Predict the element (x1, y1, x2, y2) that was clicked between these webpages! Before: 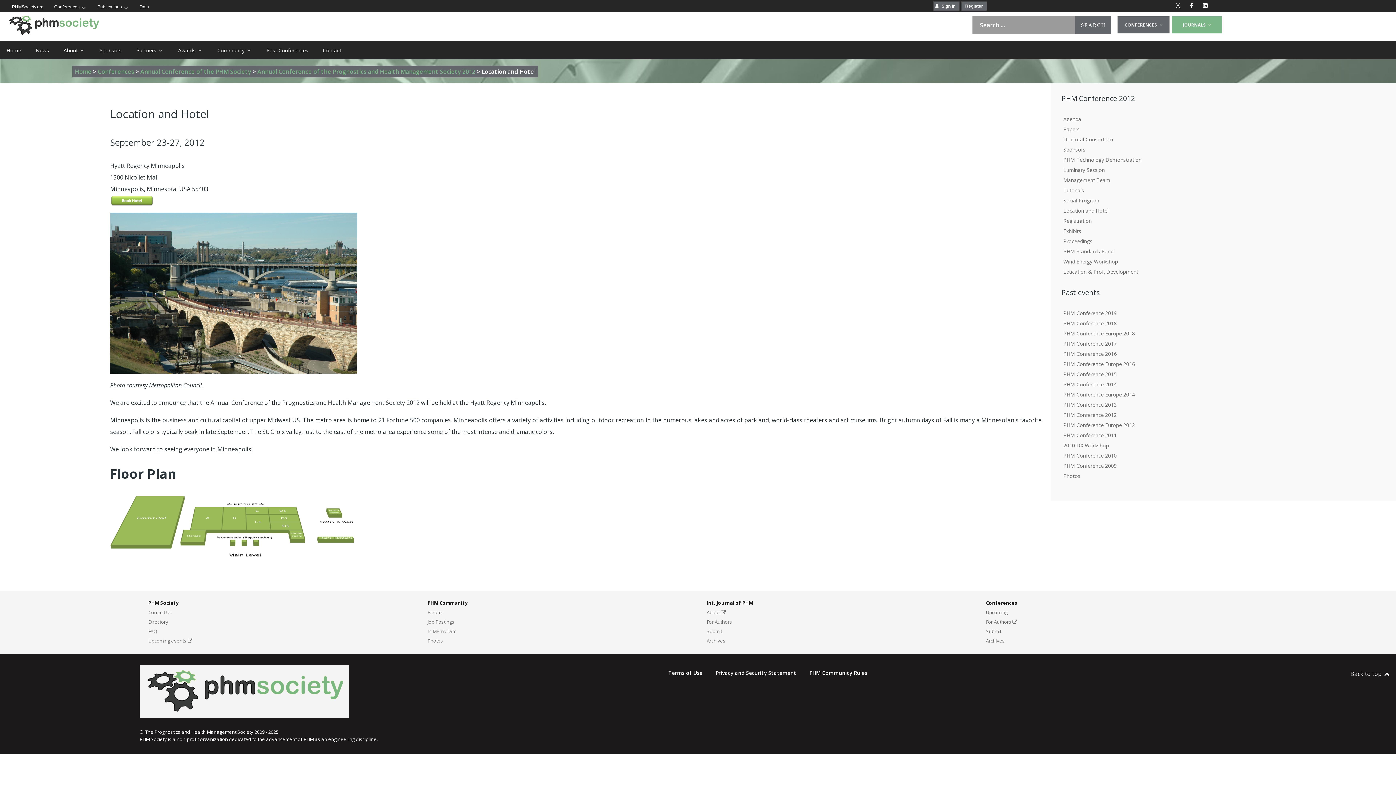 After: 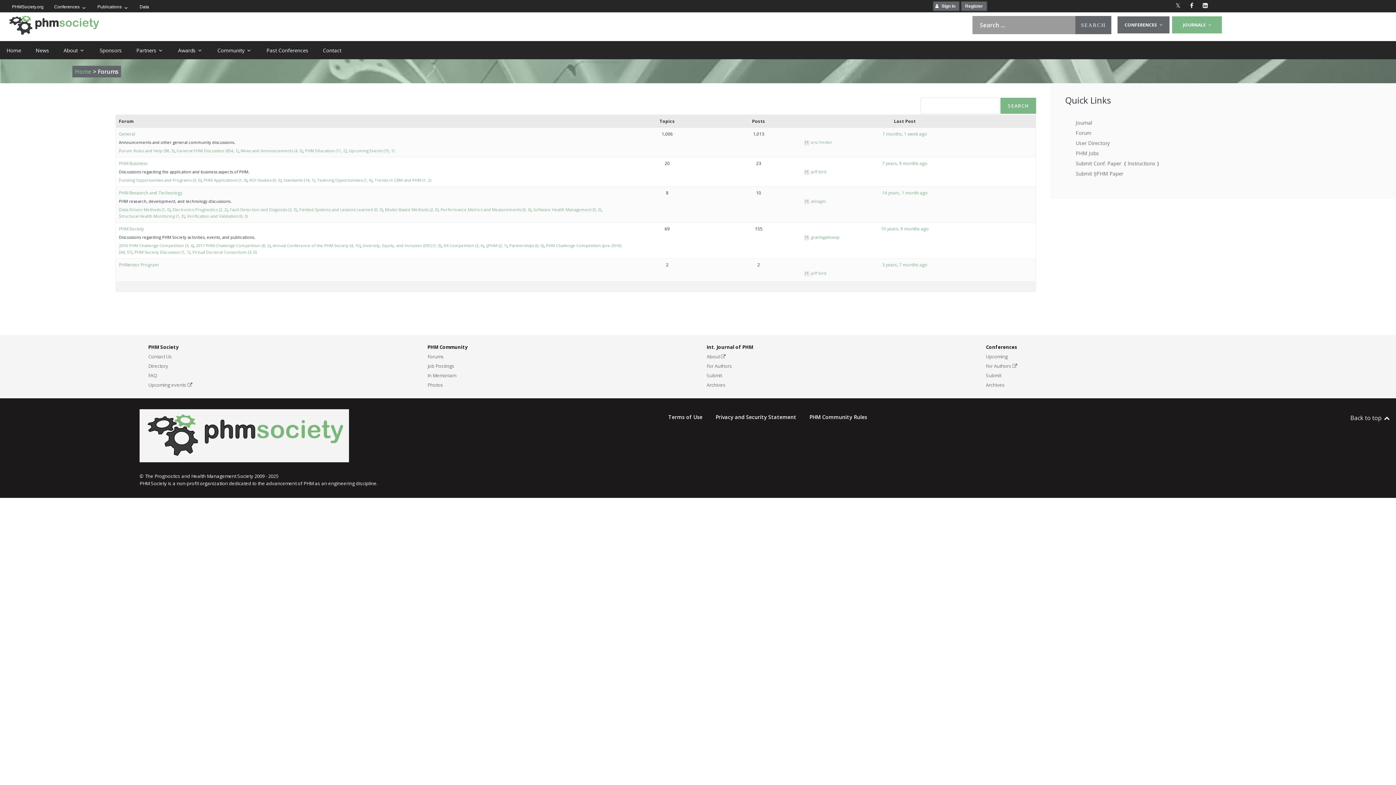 Action: bbox: (427, 609, 444, 615) label: Forums